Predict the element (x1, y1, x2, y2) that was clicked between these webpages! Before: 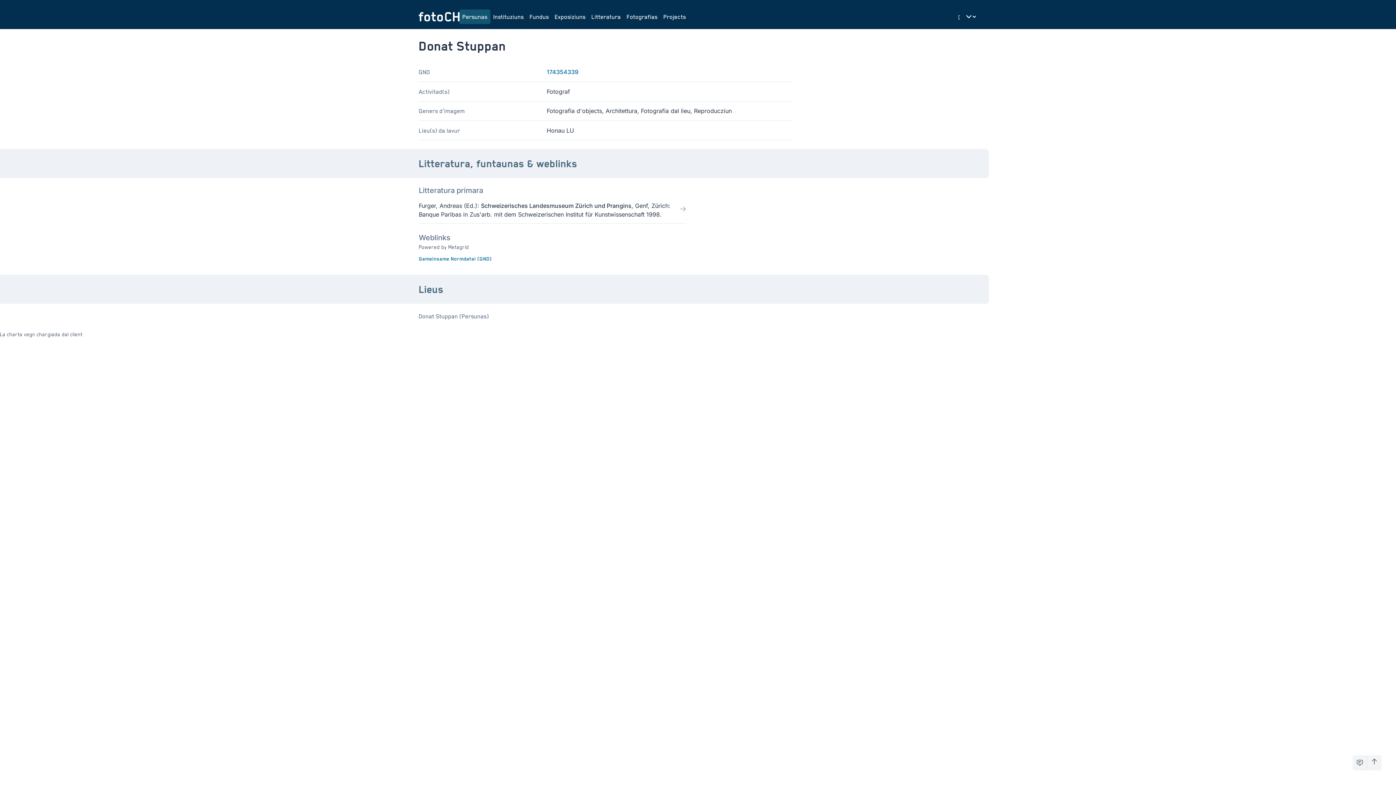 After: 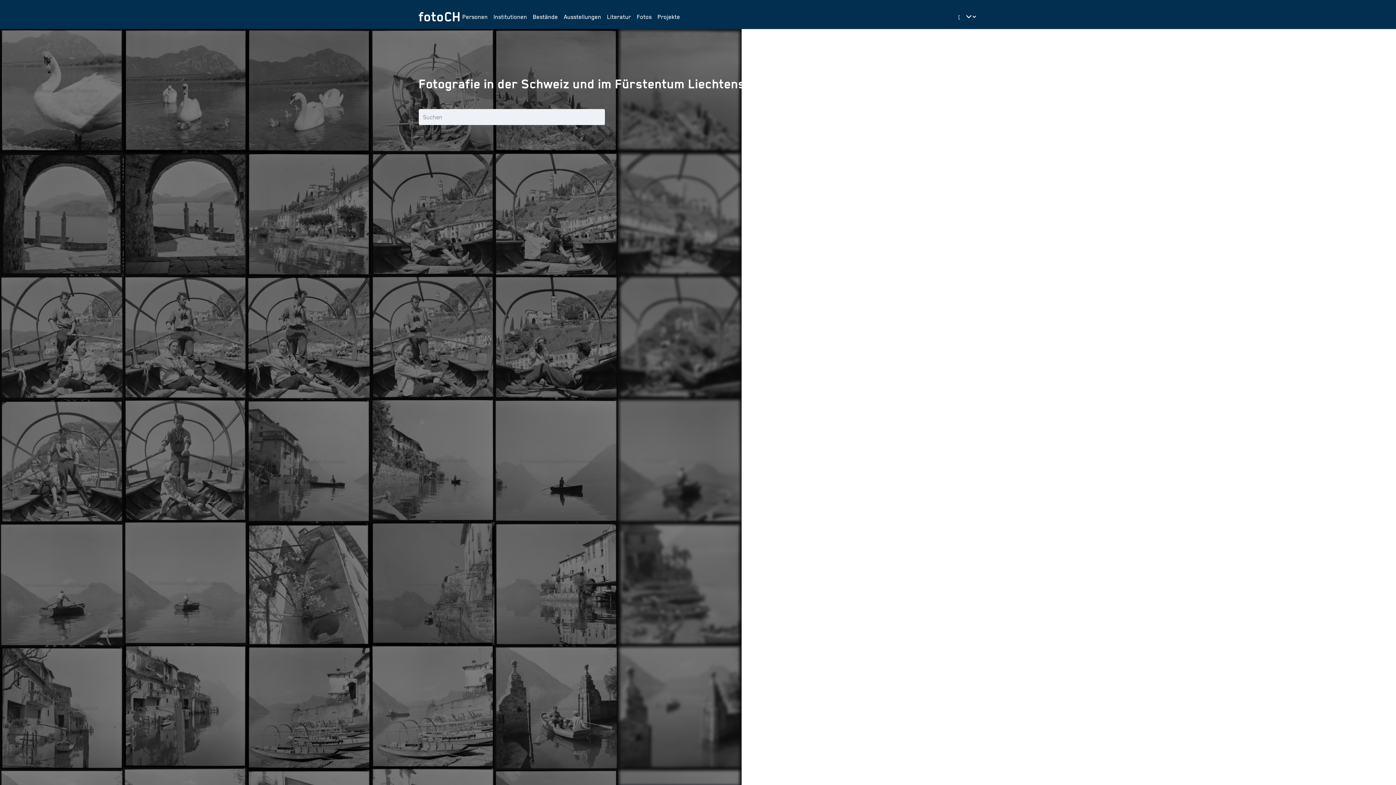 Action: bbox: (418, 4, 459, 29) label: Turnar a la pagina iniziala